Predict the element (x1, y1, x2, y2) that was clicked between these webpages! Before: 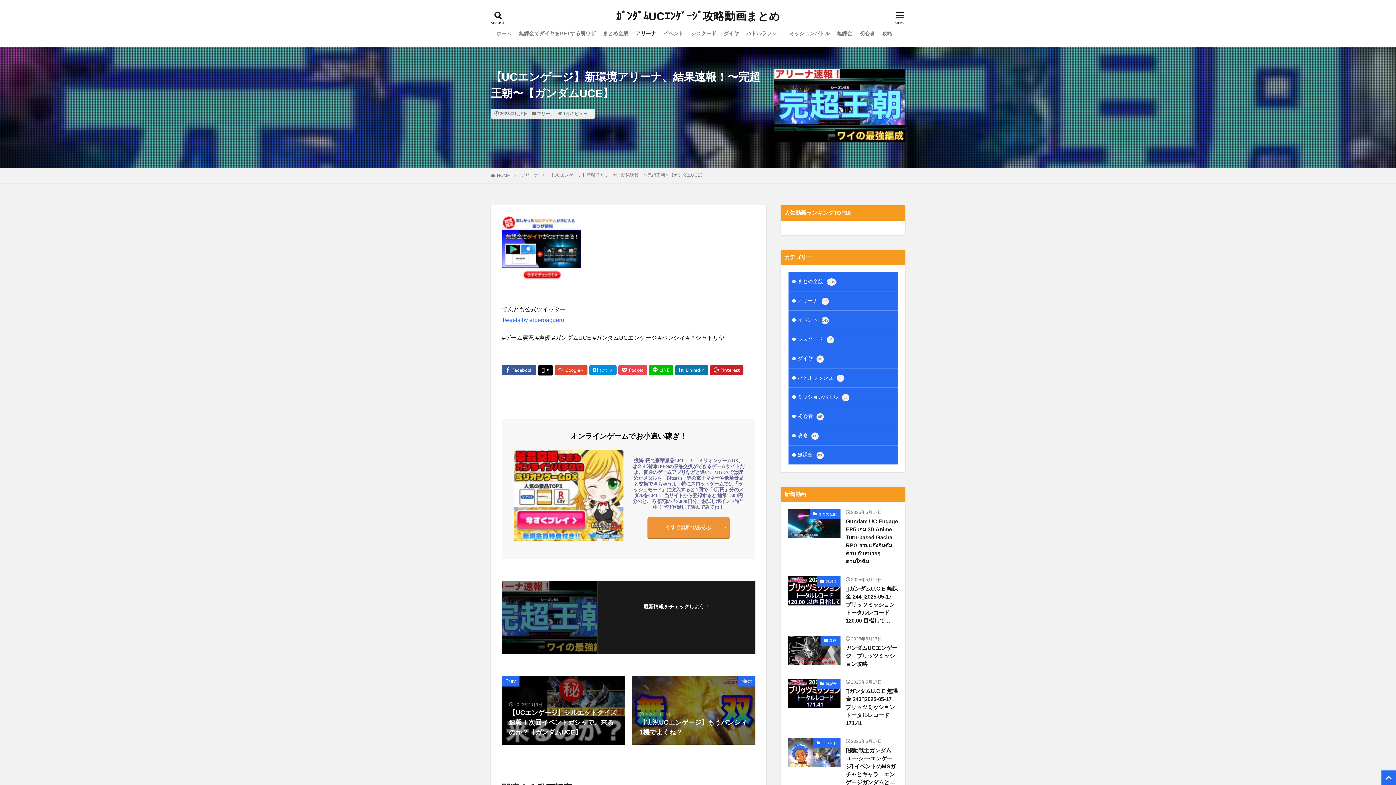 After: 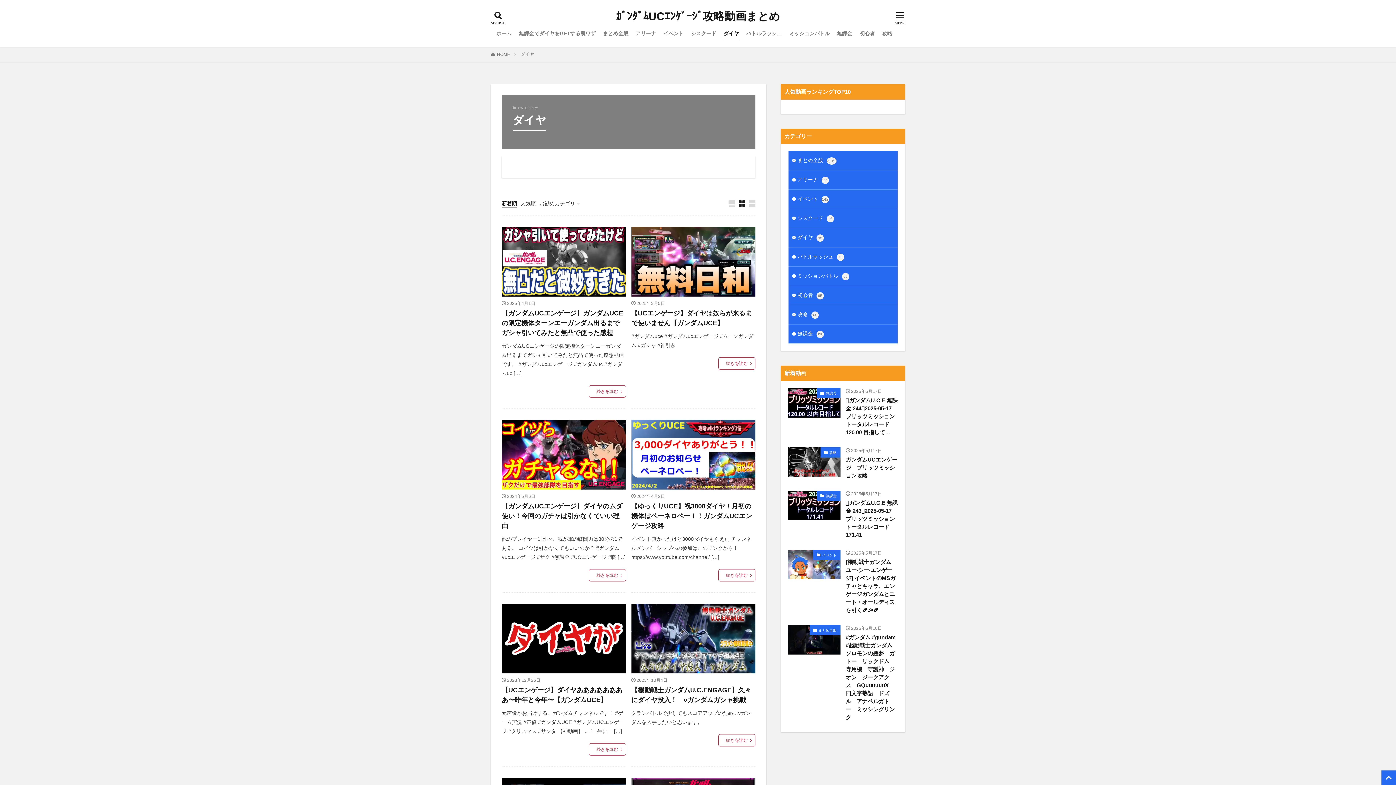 Action: bbox: (723, 27, 739, 39) label: ダイヤ